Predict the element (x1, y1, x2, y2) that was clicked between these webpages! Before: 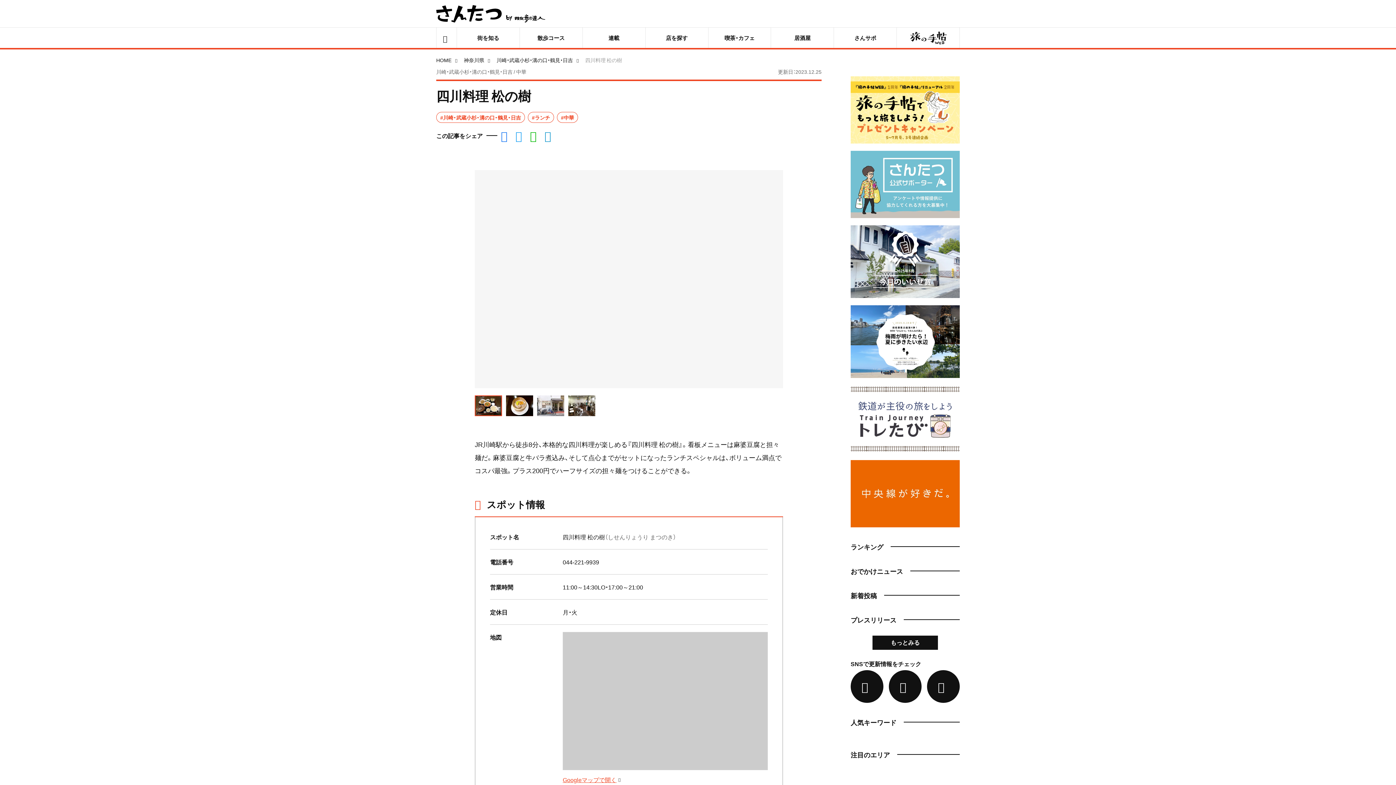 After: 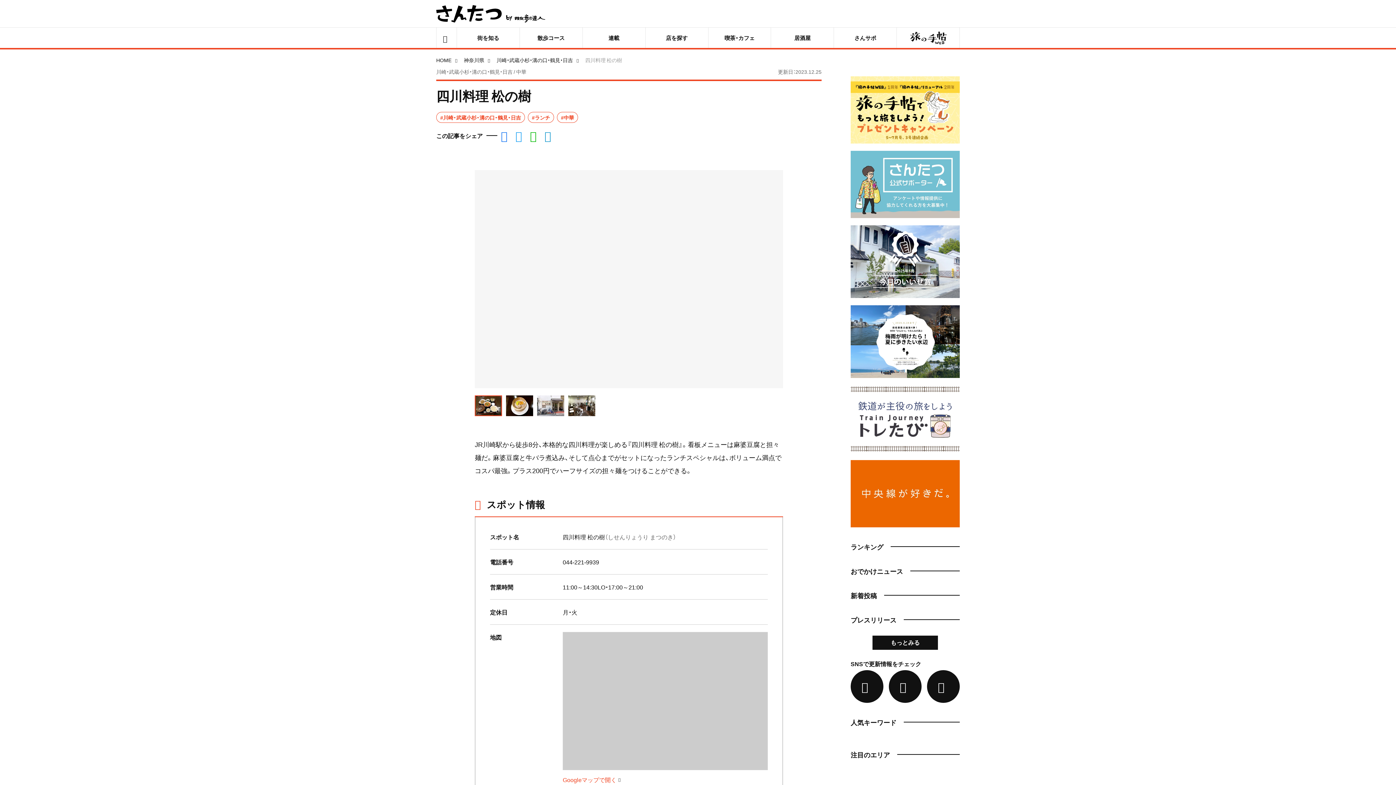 Action: label: Googleマップで開く bbox: (562, 774, 622, 783)